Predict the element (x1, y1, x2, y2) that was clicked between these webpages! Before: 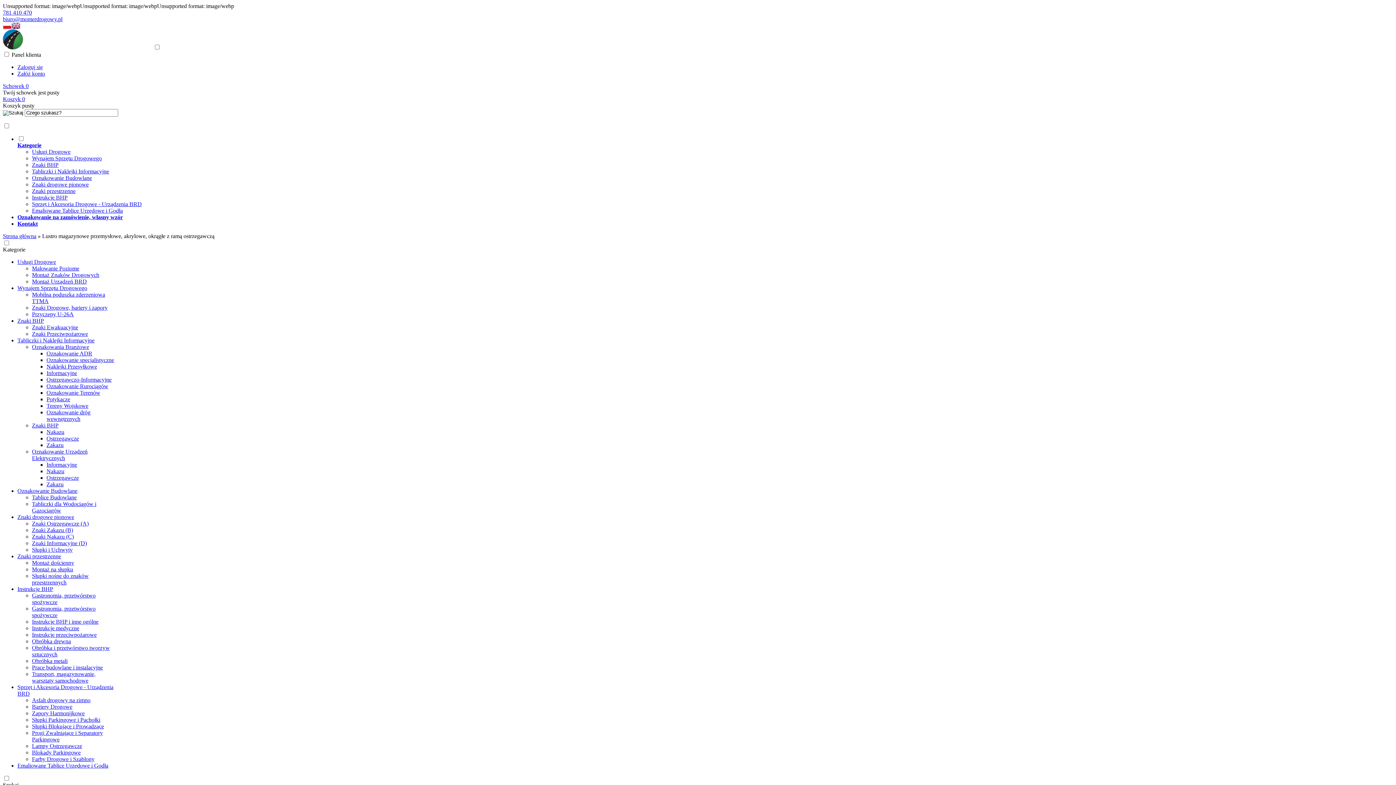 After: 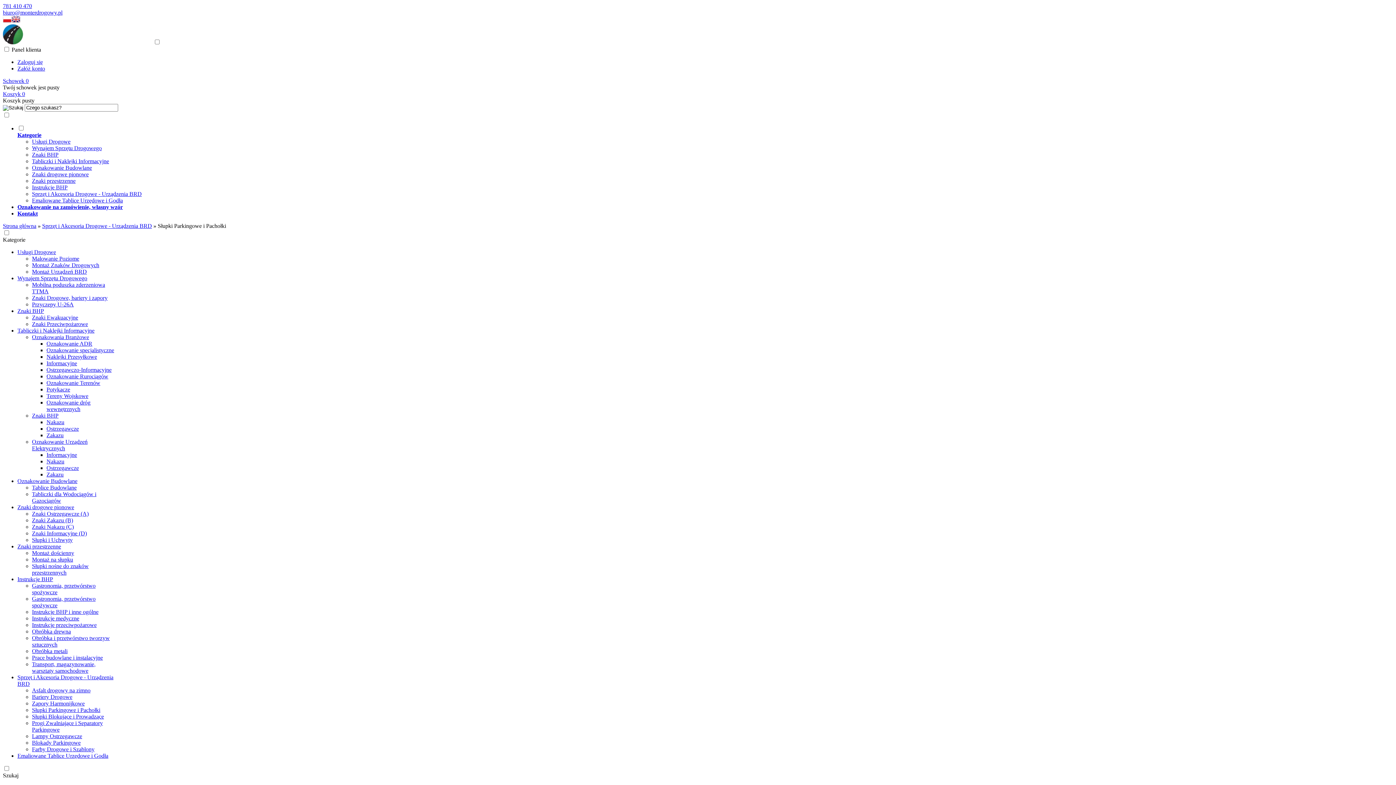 Action: label: Słupki Parkingowe i Pachołki bbox: (32, 717, 100, 723)